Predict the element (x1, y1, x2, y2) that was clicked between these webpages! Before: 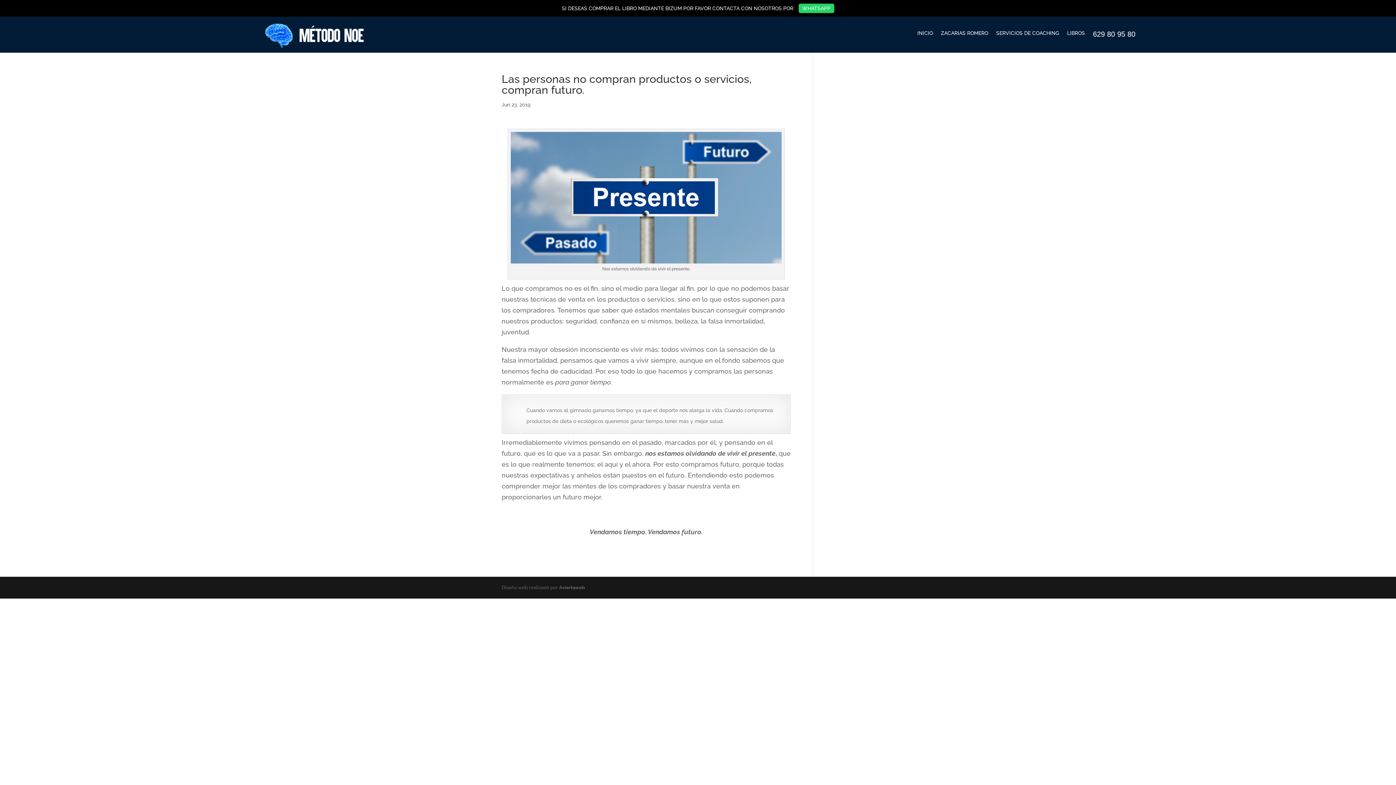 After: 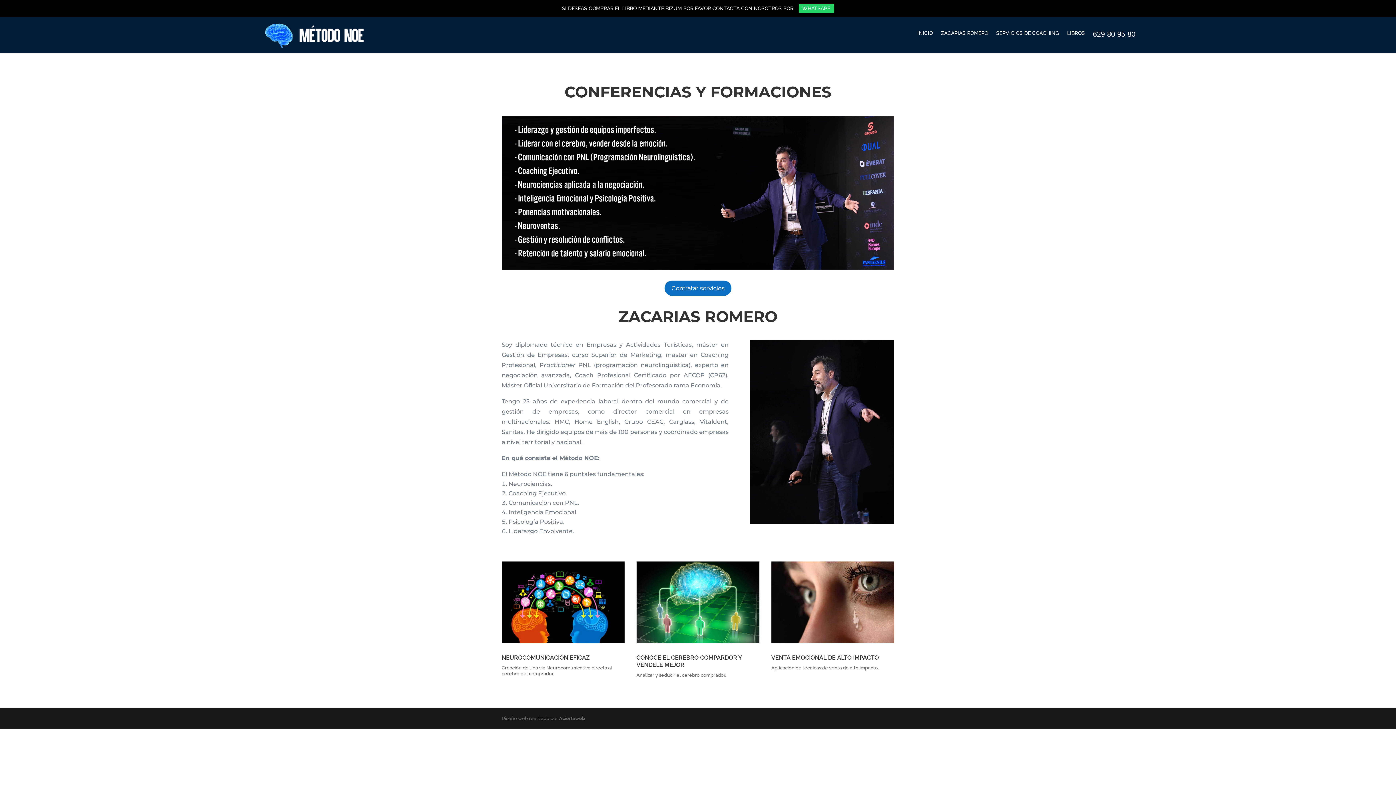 Action: label: ZACARIAS ROMERO bbox: (941, 30, 988, 40)